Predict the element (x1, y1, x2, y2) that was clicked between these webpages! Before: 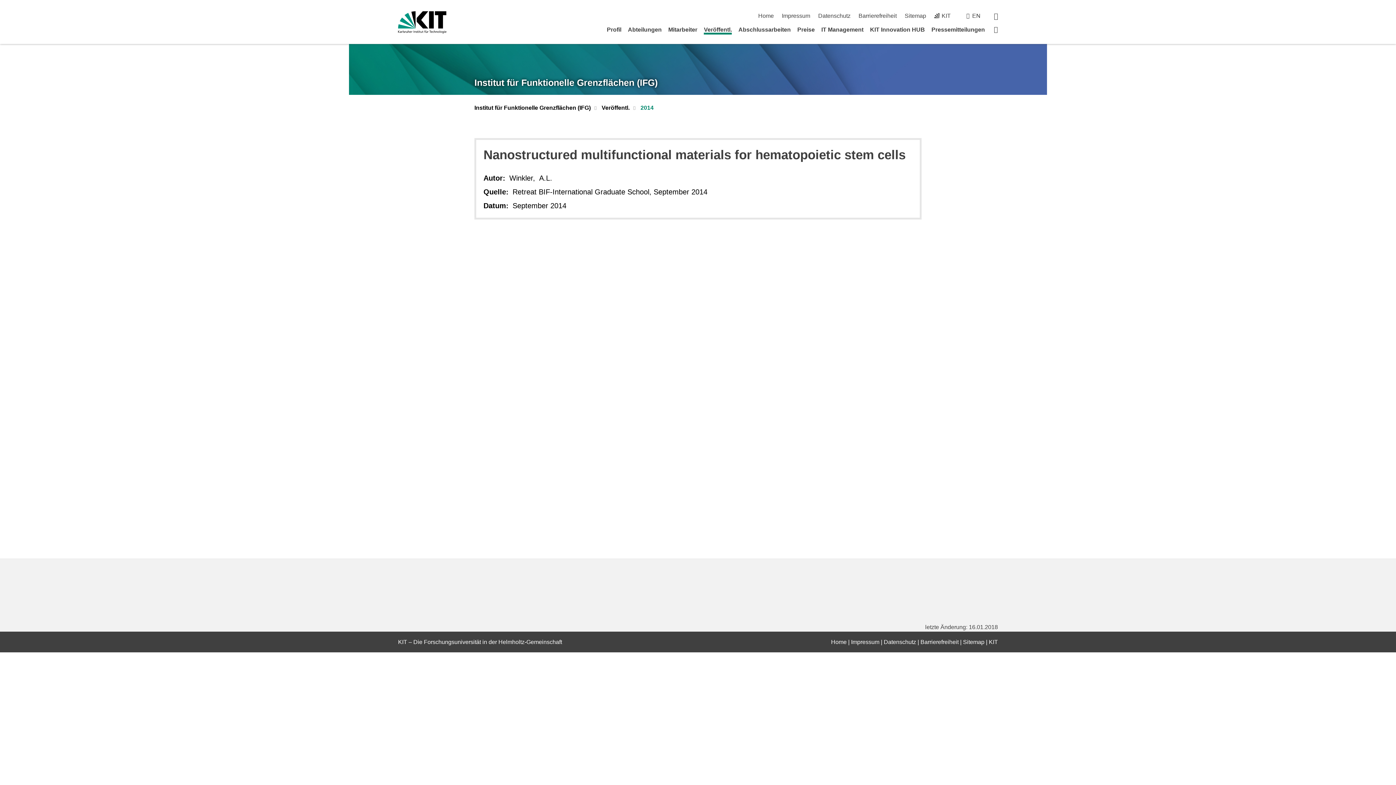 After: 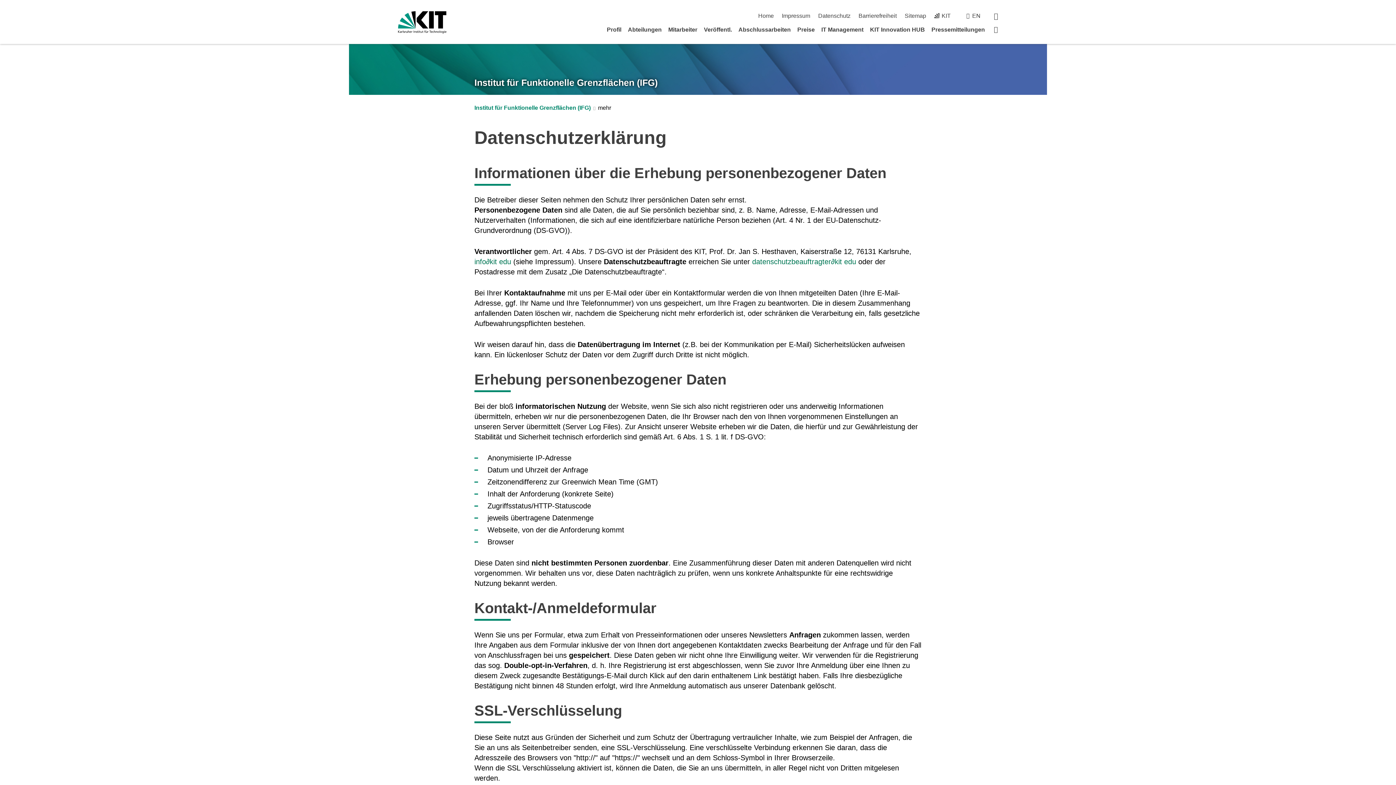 Action: label: Datenschutz bbox: (818, 12, 850, 18)